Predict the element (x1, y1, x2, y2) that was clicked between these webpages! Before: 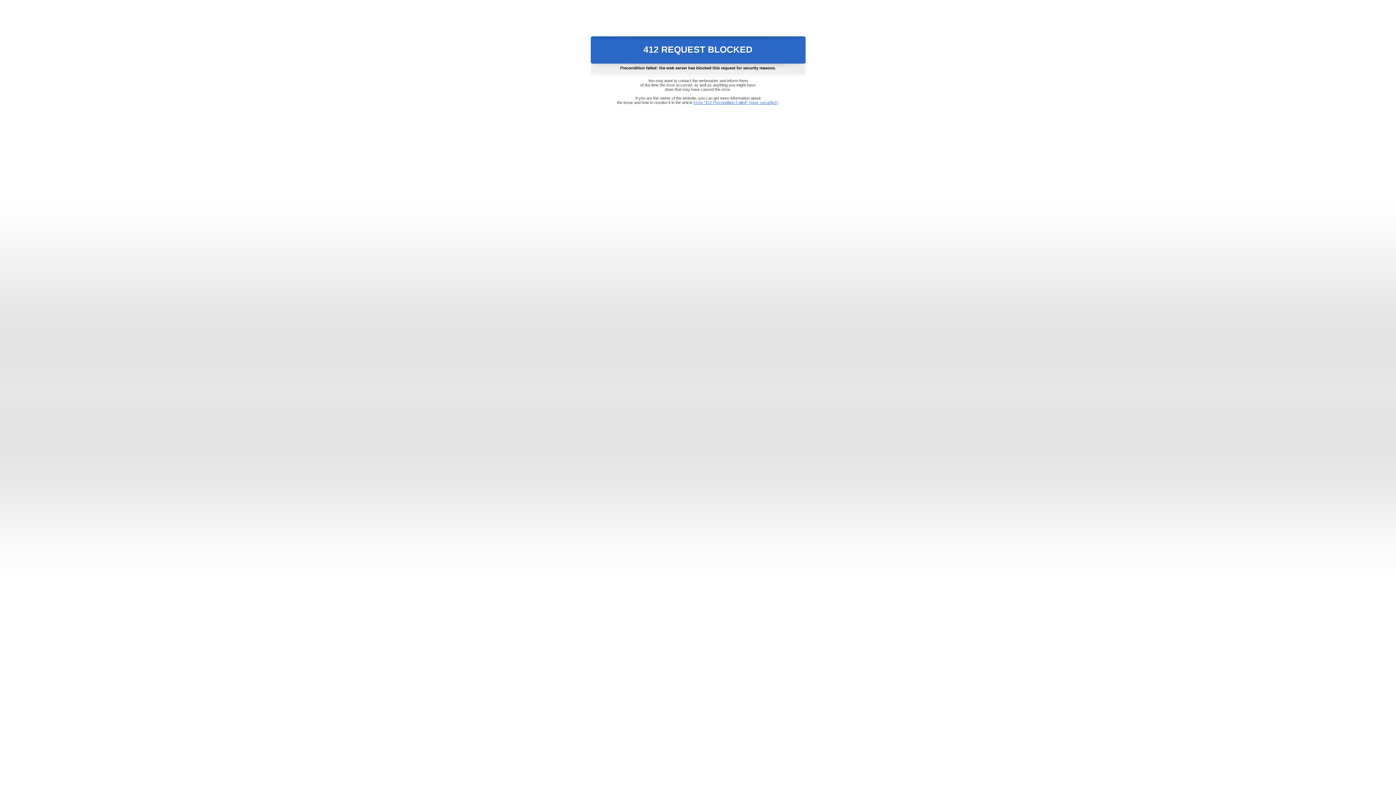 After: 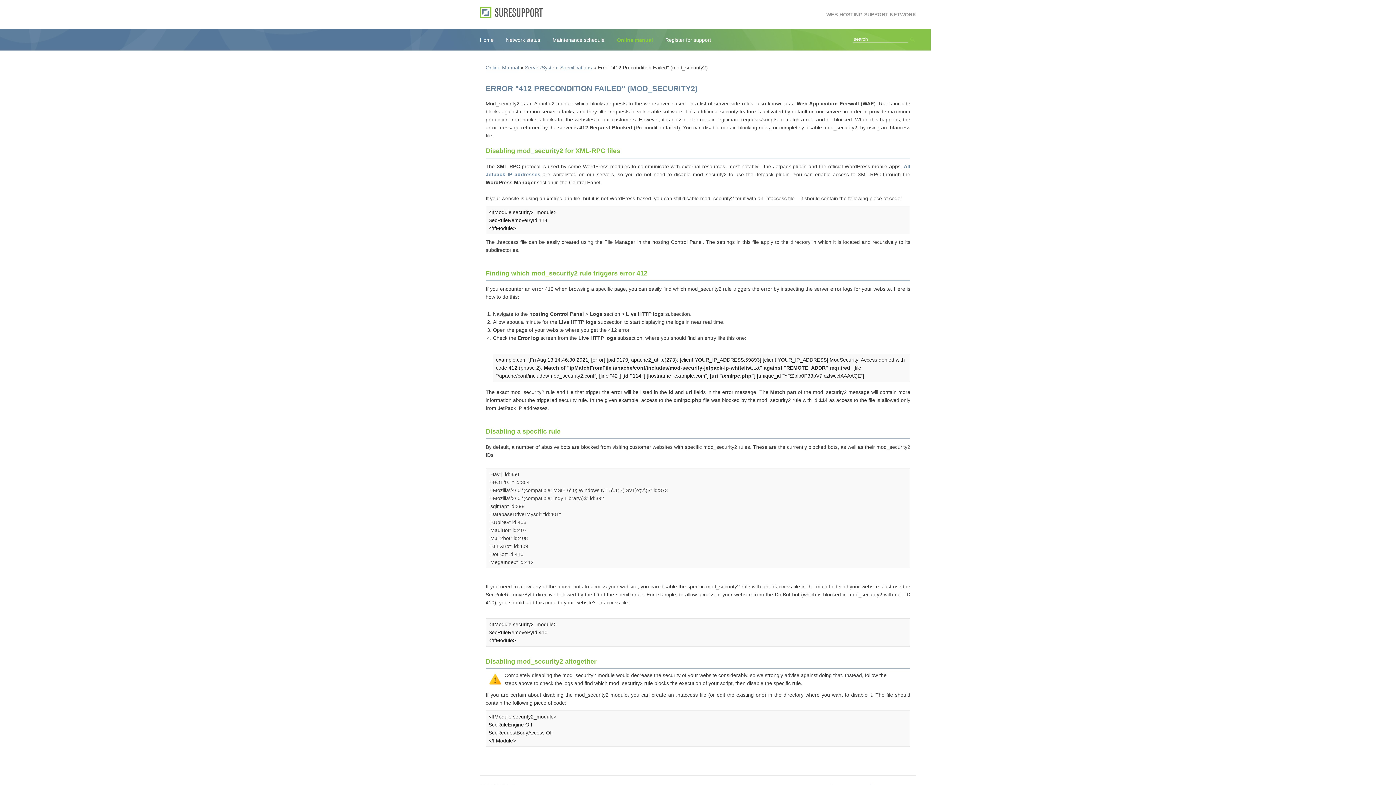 Action: bbox: (693, 100, 778, 104) label: Error "412 Precondition Failed" (mod_security2)